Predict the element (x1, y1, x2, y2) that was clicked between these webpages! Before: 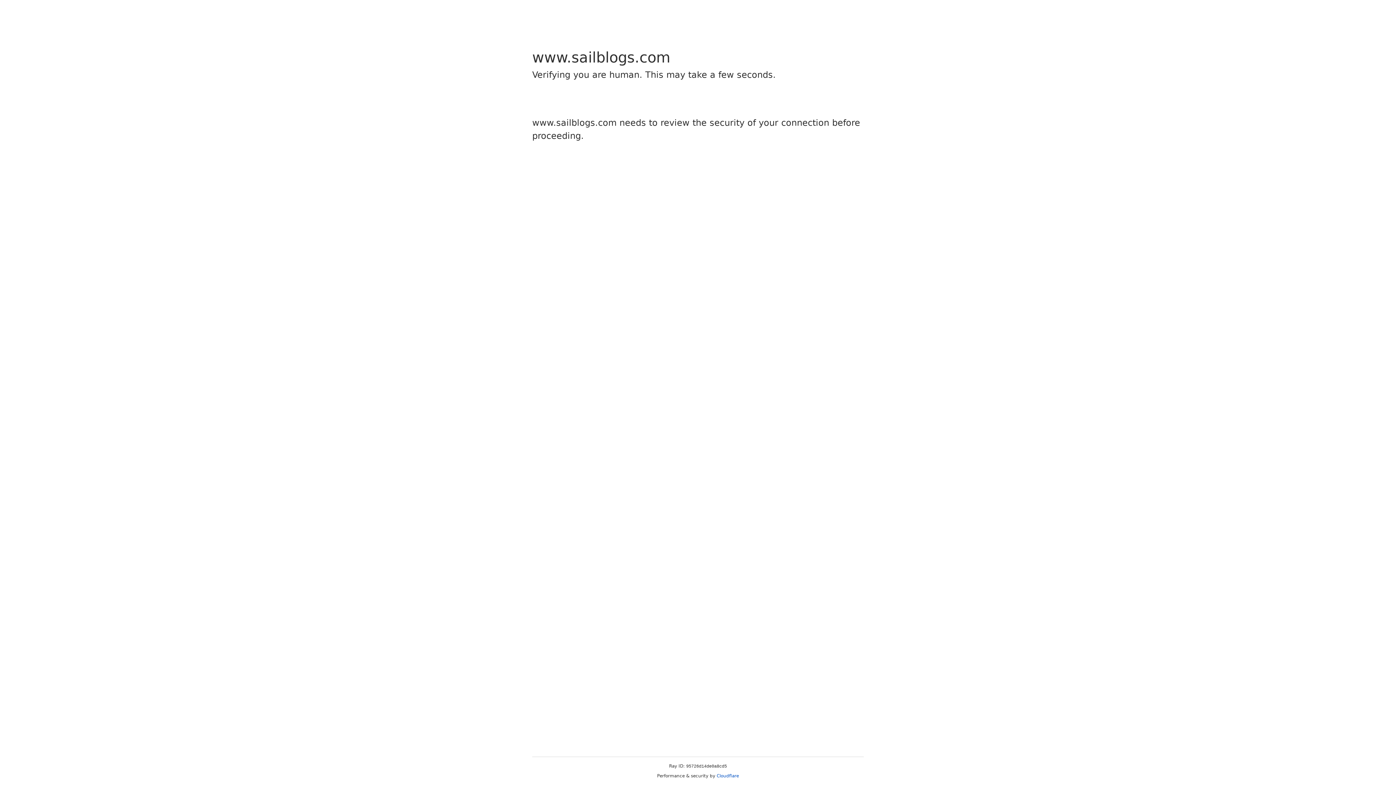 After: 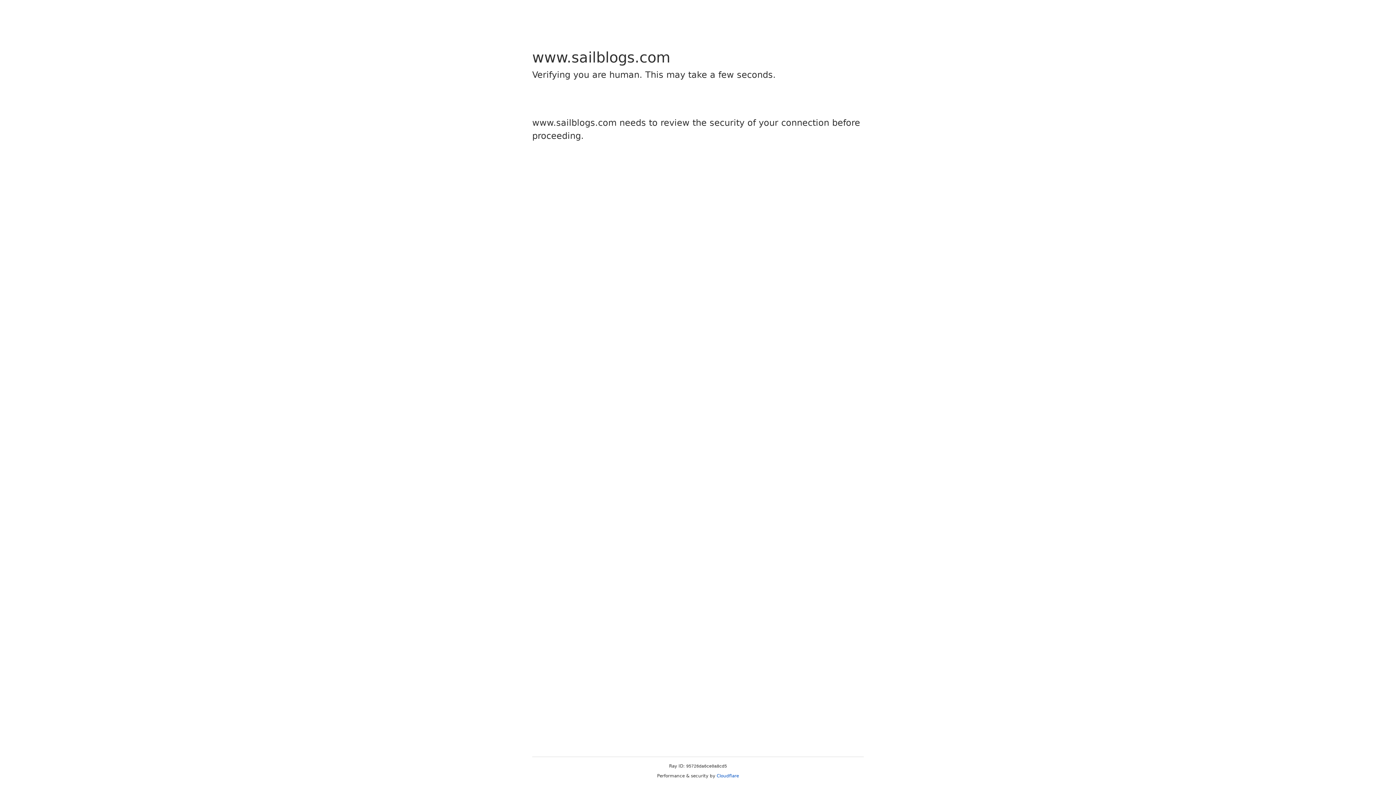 Action: label: Cloudflare bbox: (716, 773, 739, 778)